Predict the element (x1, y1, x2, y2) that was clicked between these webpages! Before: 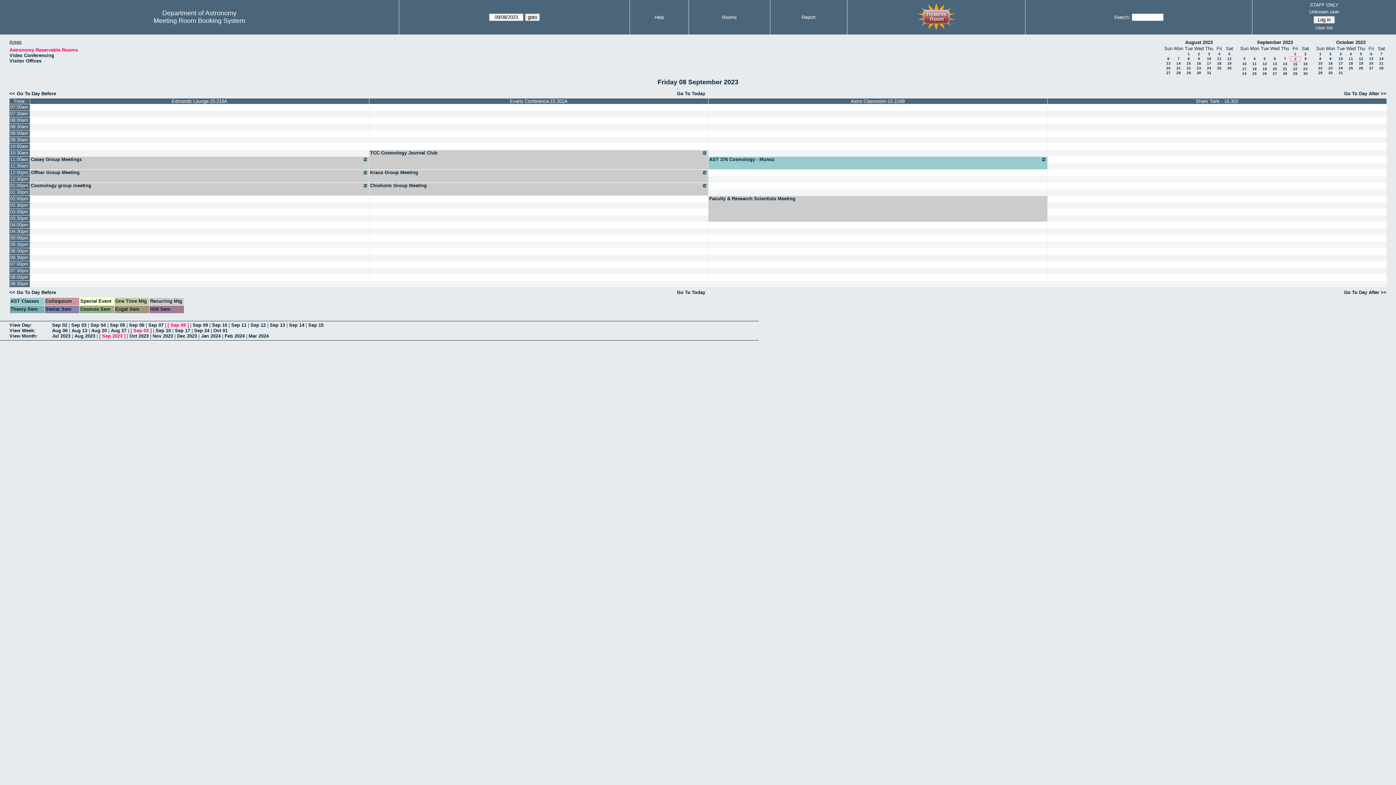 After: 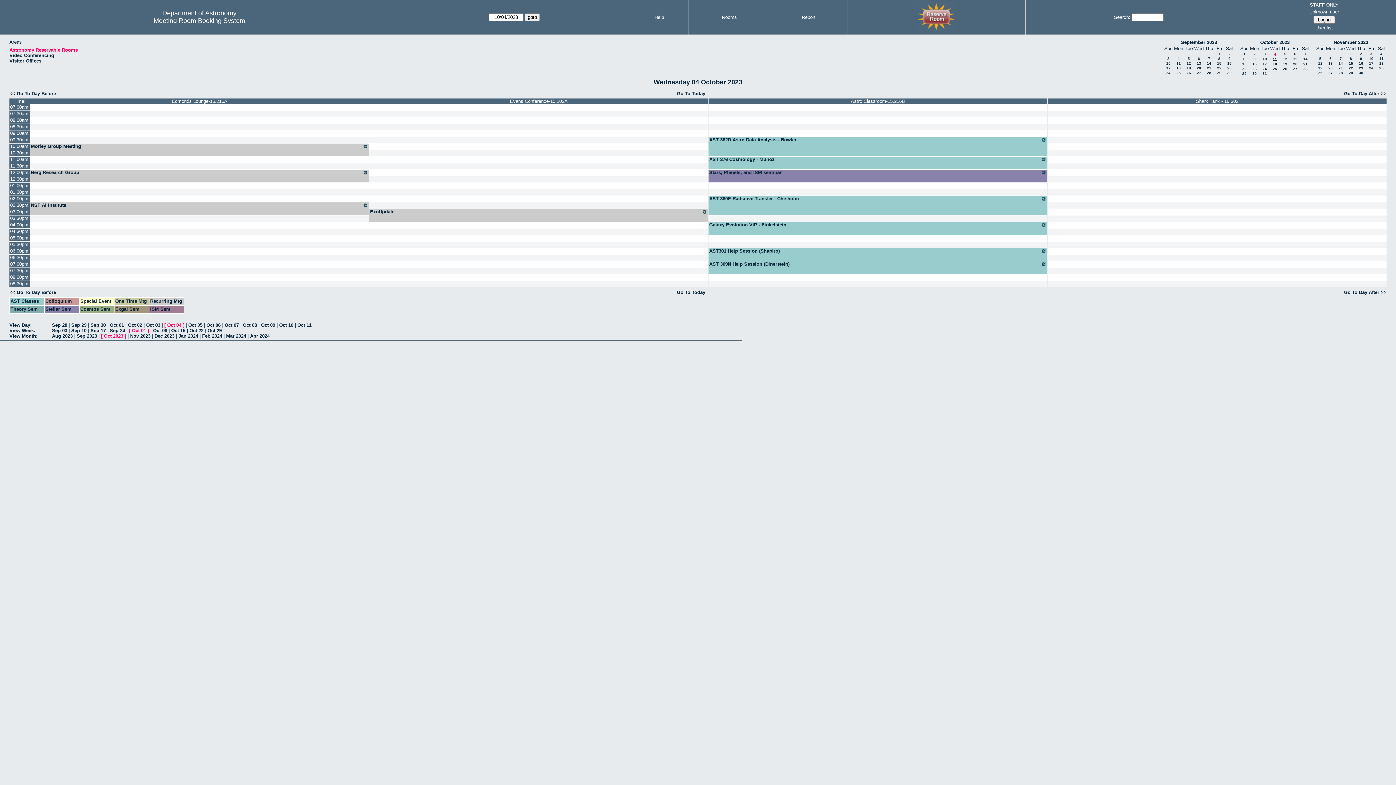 Action: bbox: (1350, 52, 1352, 56) label: 4